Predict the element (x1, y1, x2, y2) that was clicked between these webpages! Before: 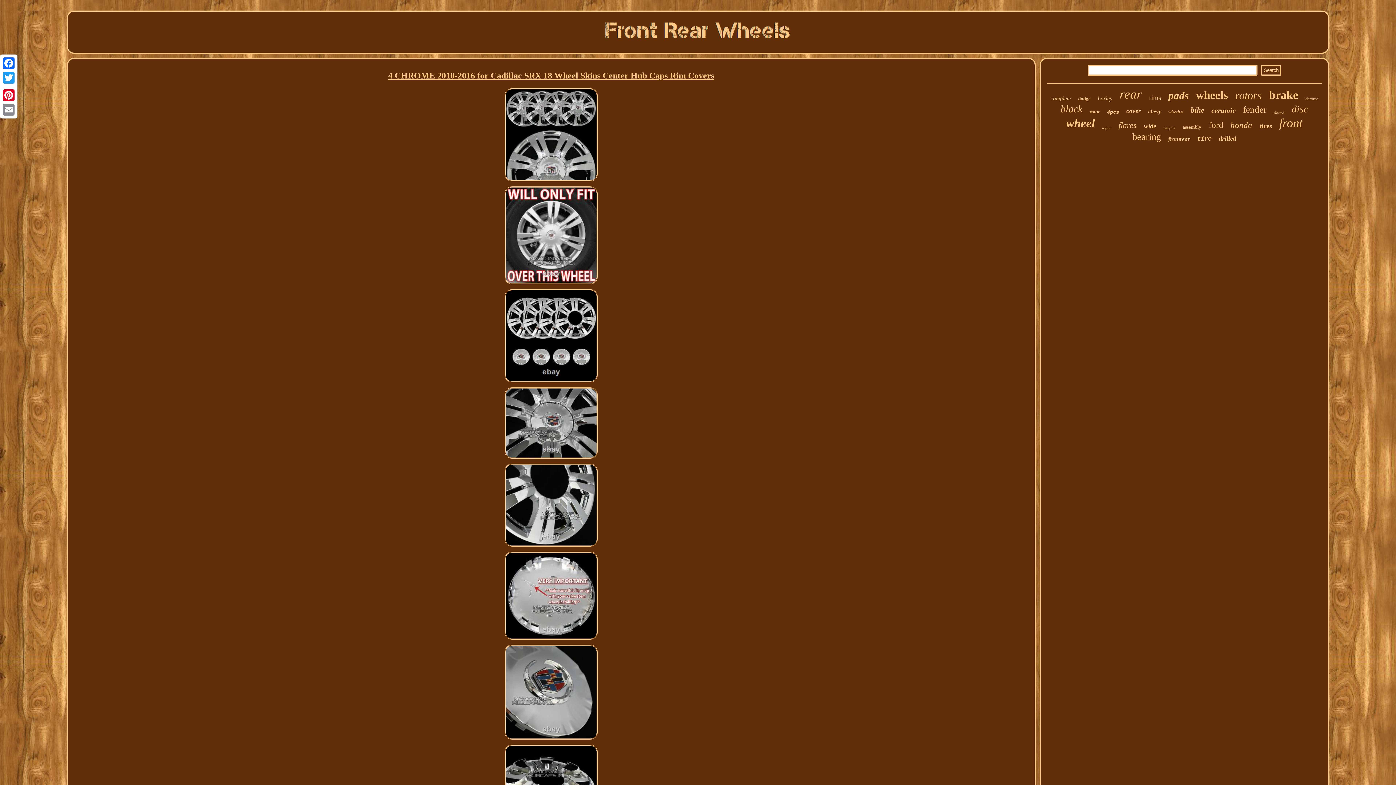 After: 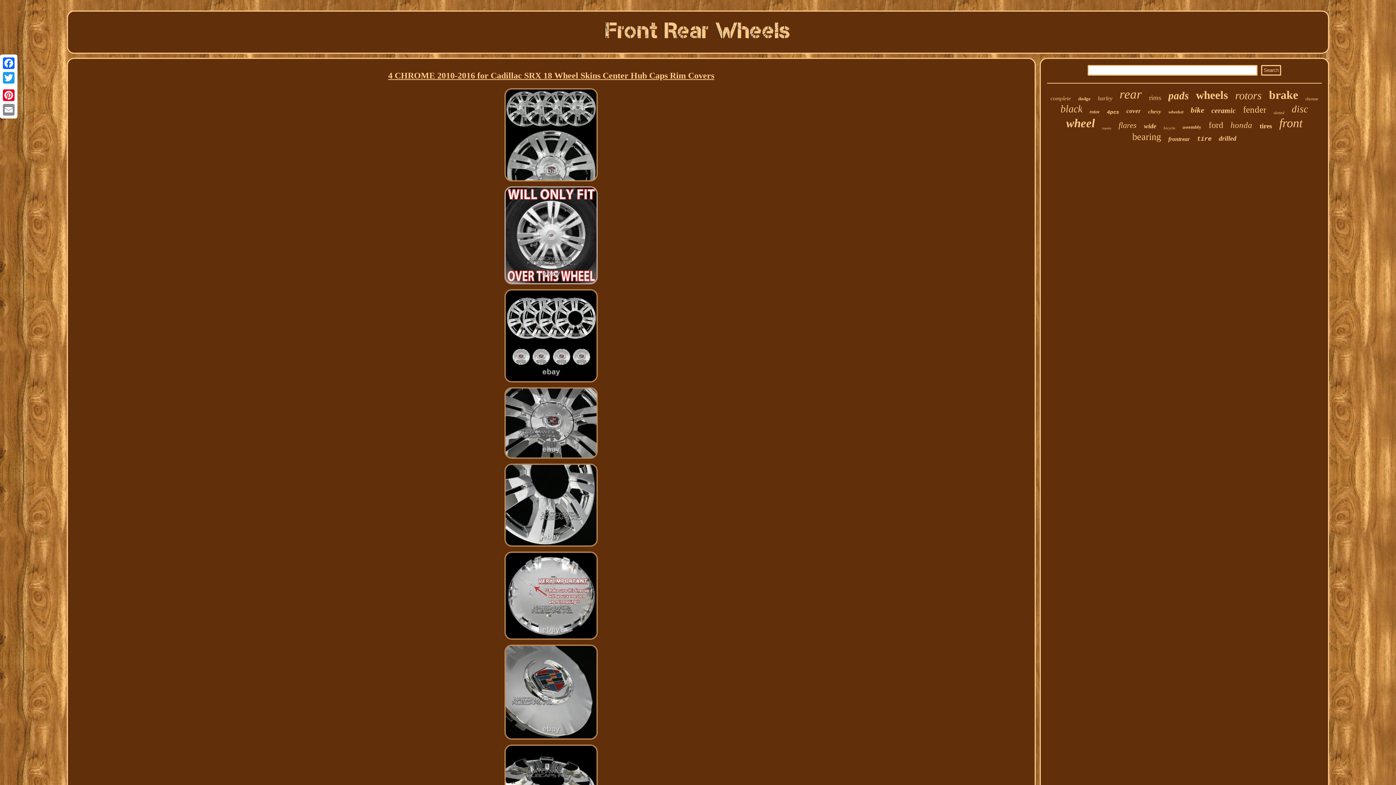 Action: bbox: (503, 281, 599, 287)